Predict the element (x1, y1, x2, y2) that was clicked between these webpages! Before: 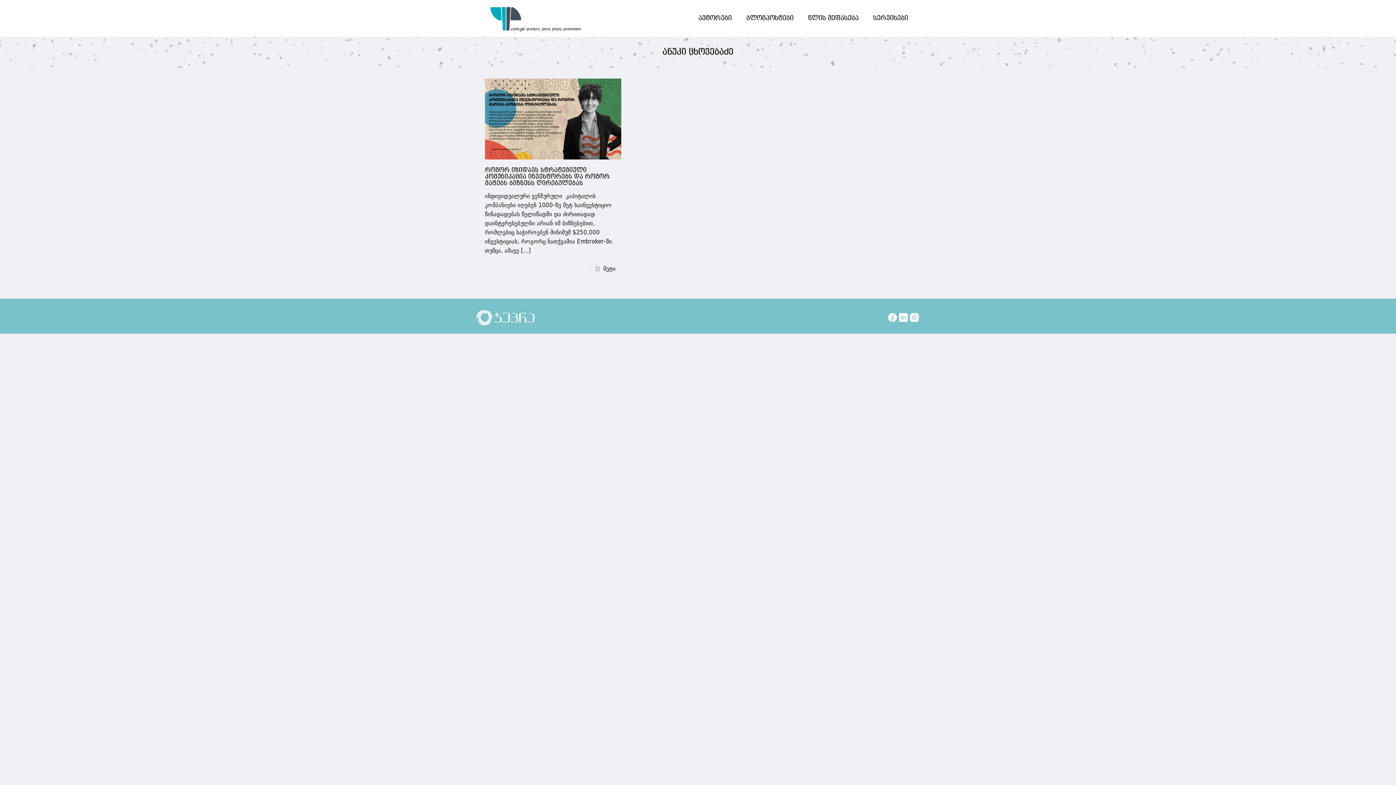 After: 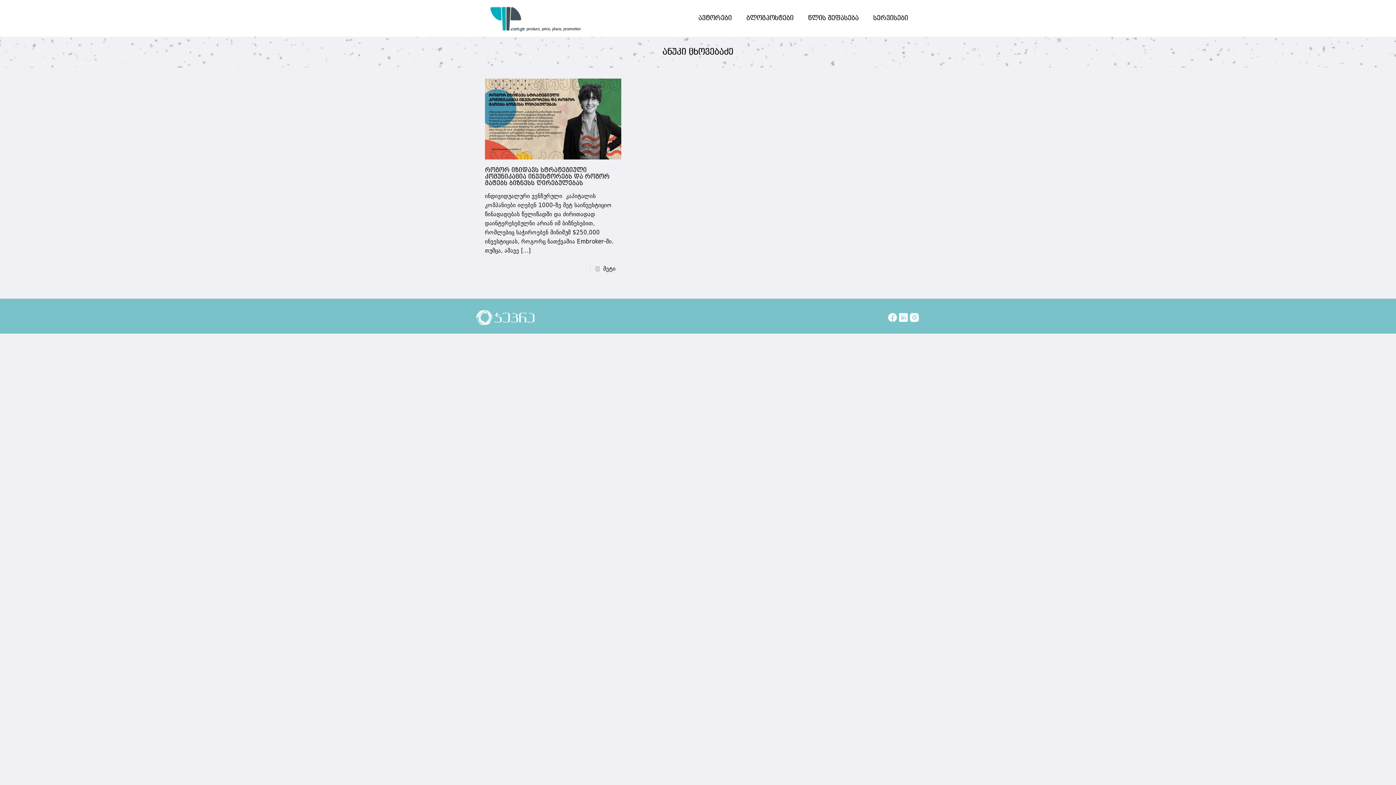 Action: bbox: (887, 308, 898, 330)